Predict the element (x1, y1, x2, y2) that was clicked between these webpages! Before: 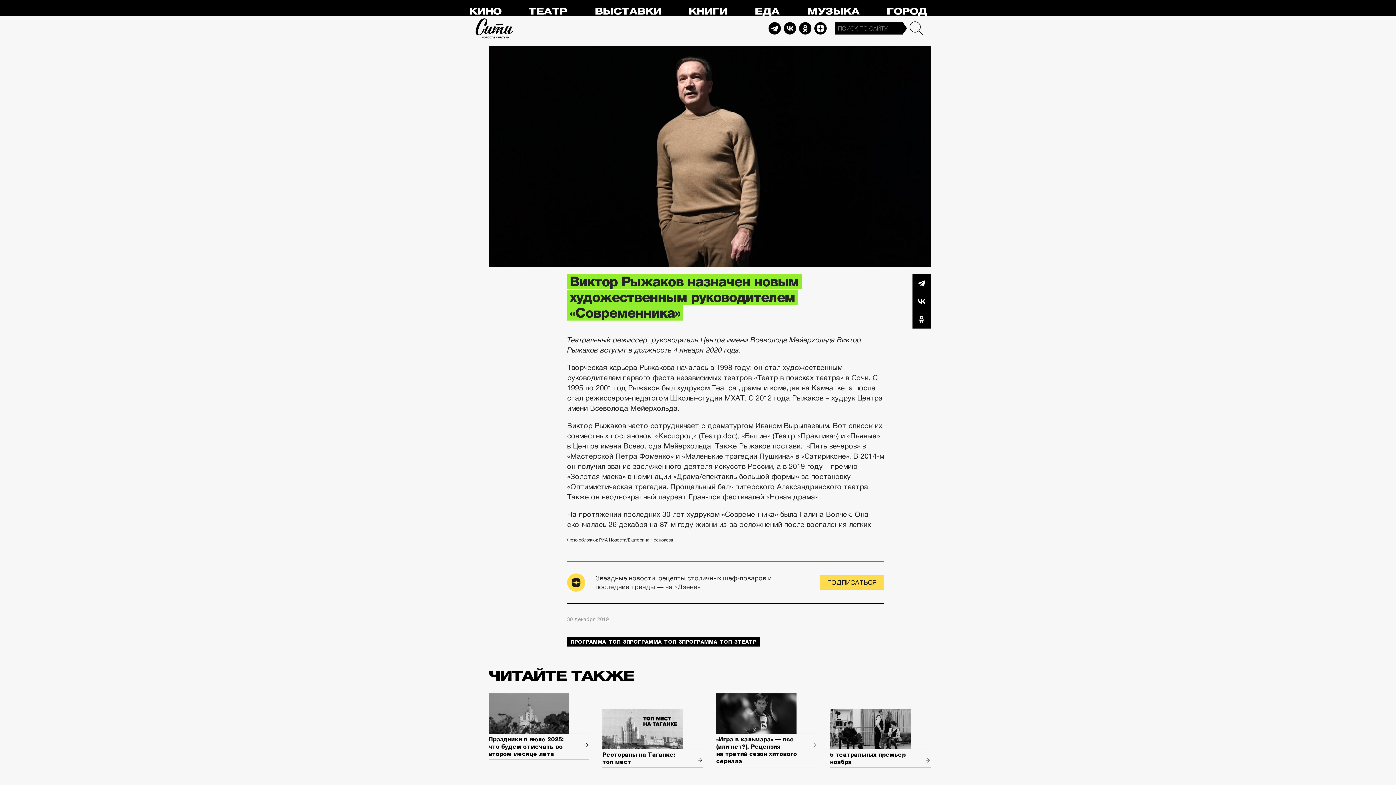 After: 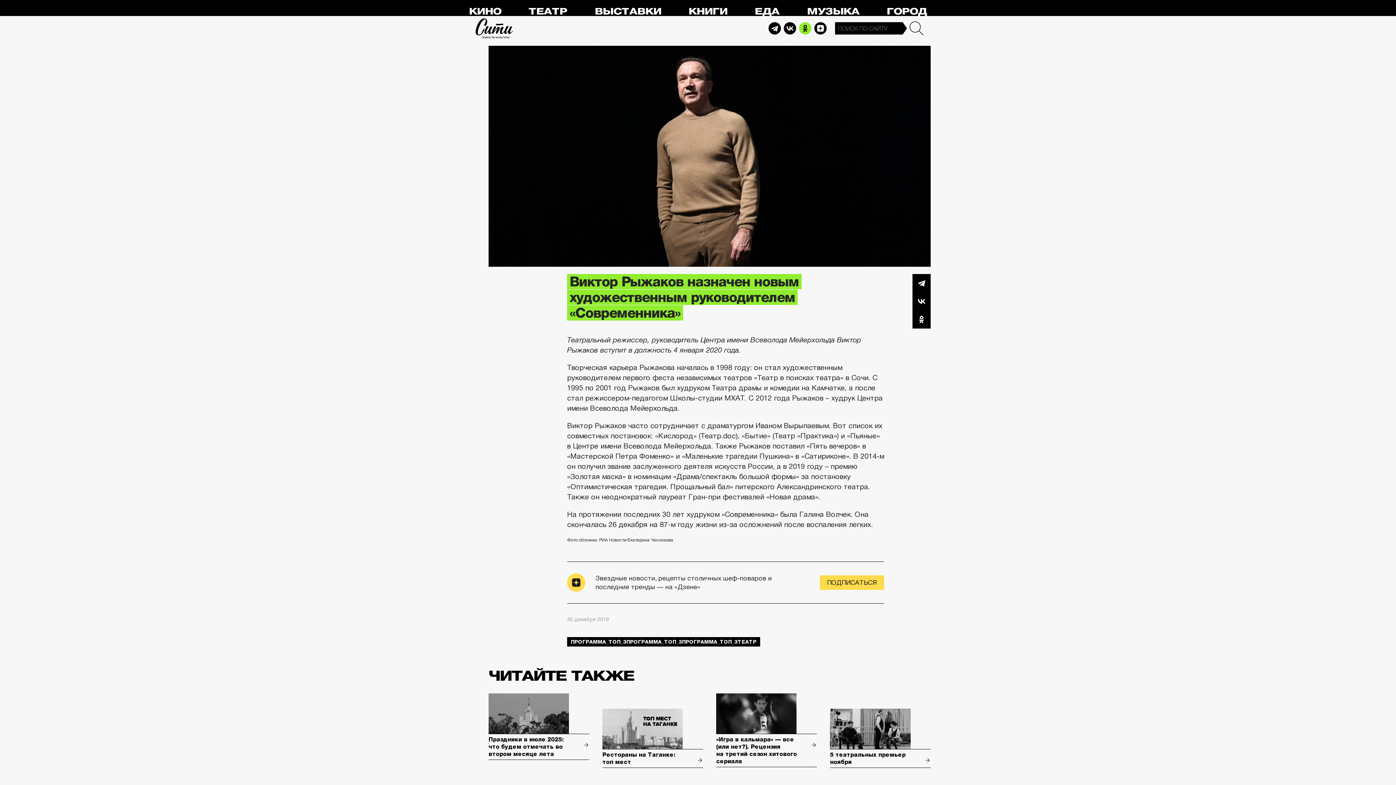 Action: label: Odnoklassniki bbox: (799, 22, 811, 34)